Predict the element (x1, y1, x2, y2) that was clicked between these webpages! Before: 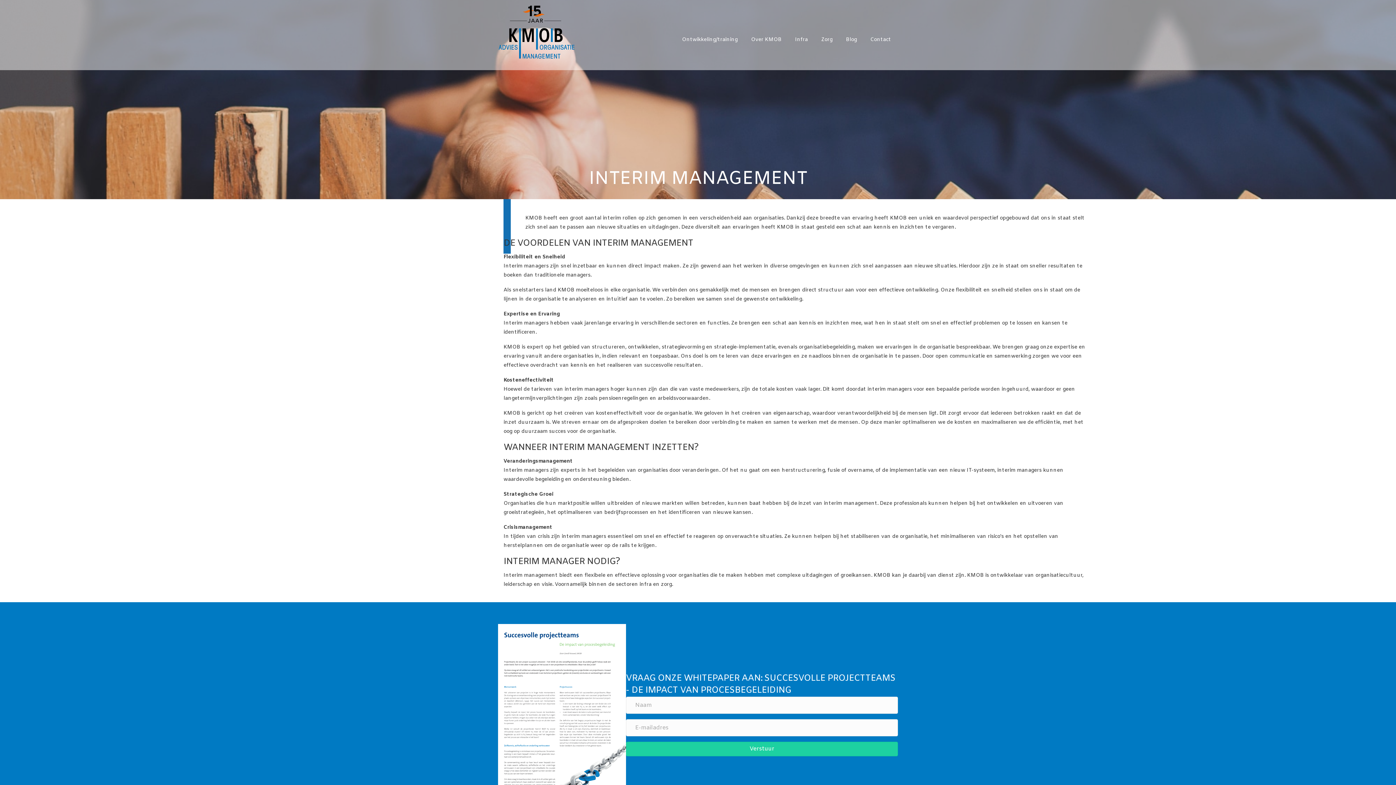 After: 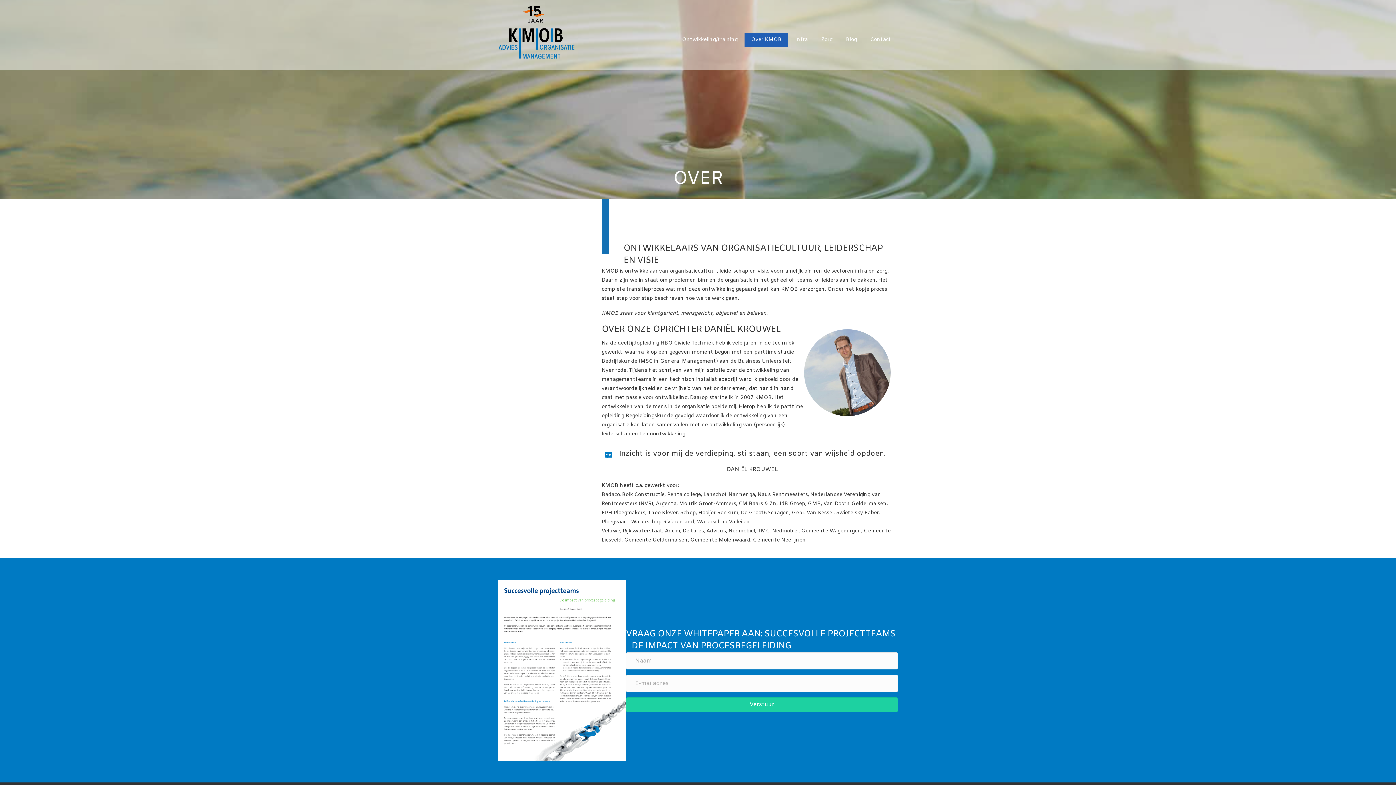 Action: label: Over KMOB bbox: (744, 33, 788, 47)